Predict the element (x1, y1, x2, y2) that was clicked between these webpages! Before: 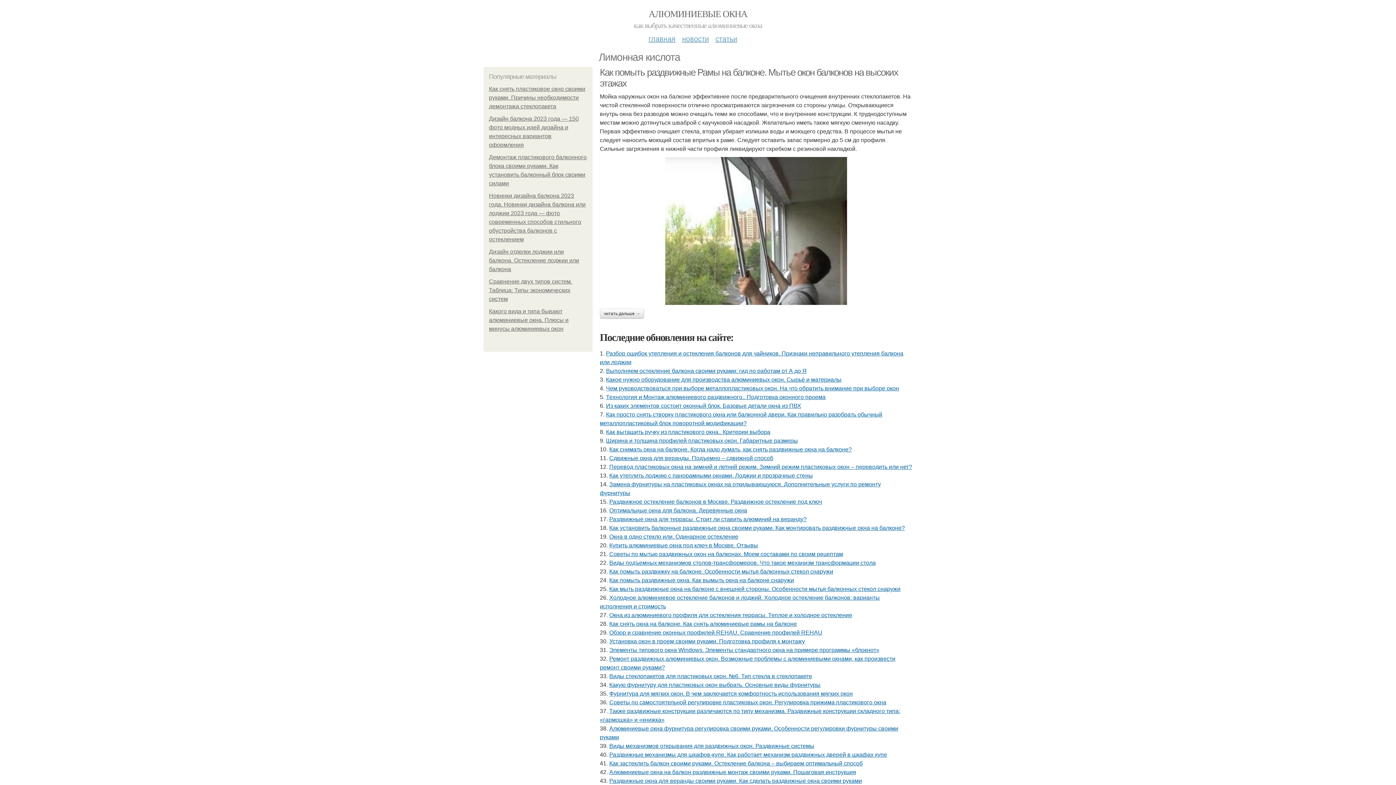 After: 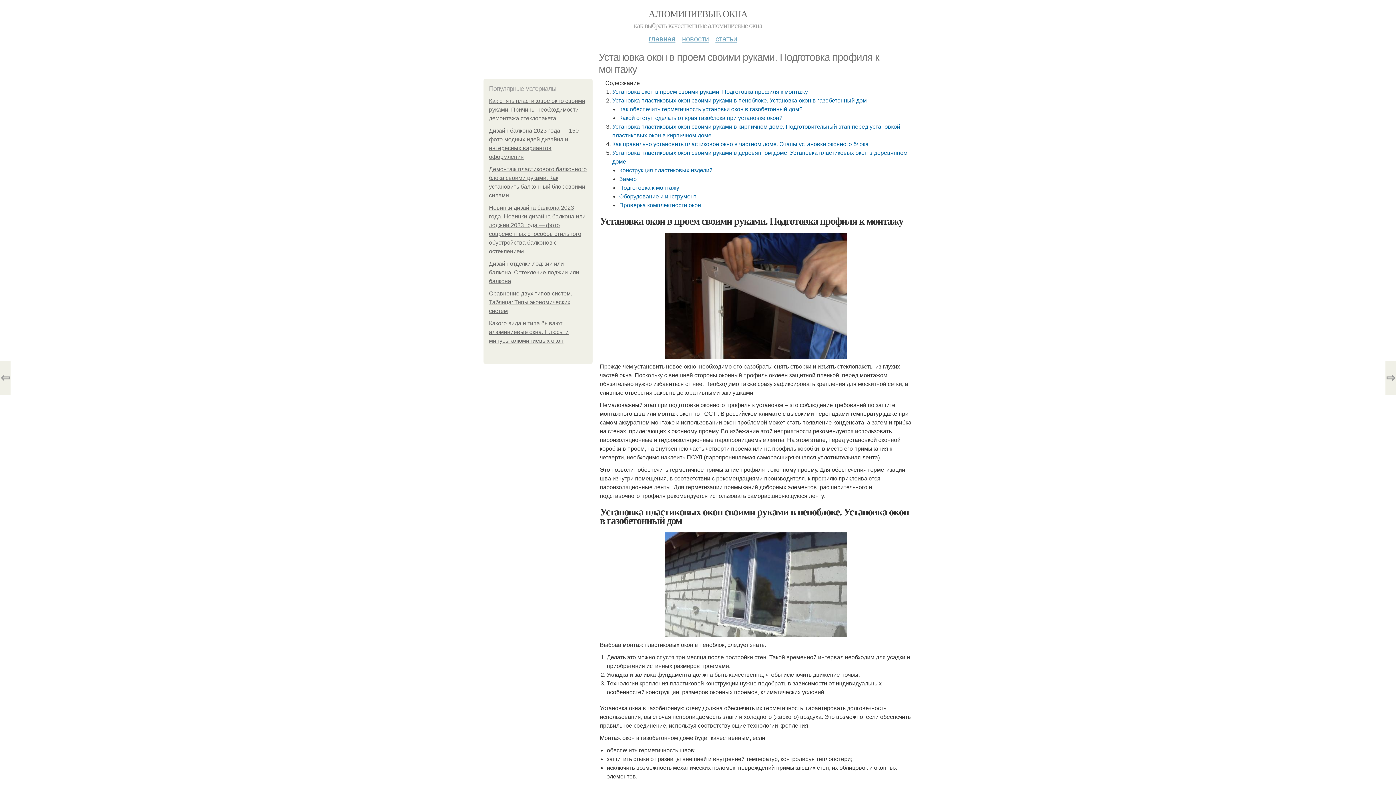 Action: bbox: (609, 638, 805, 644) label: Установка окон в проем своими руками. Подготовка профиля к монтажу